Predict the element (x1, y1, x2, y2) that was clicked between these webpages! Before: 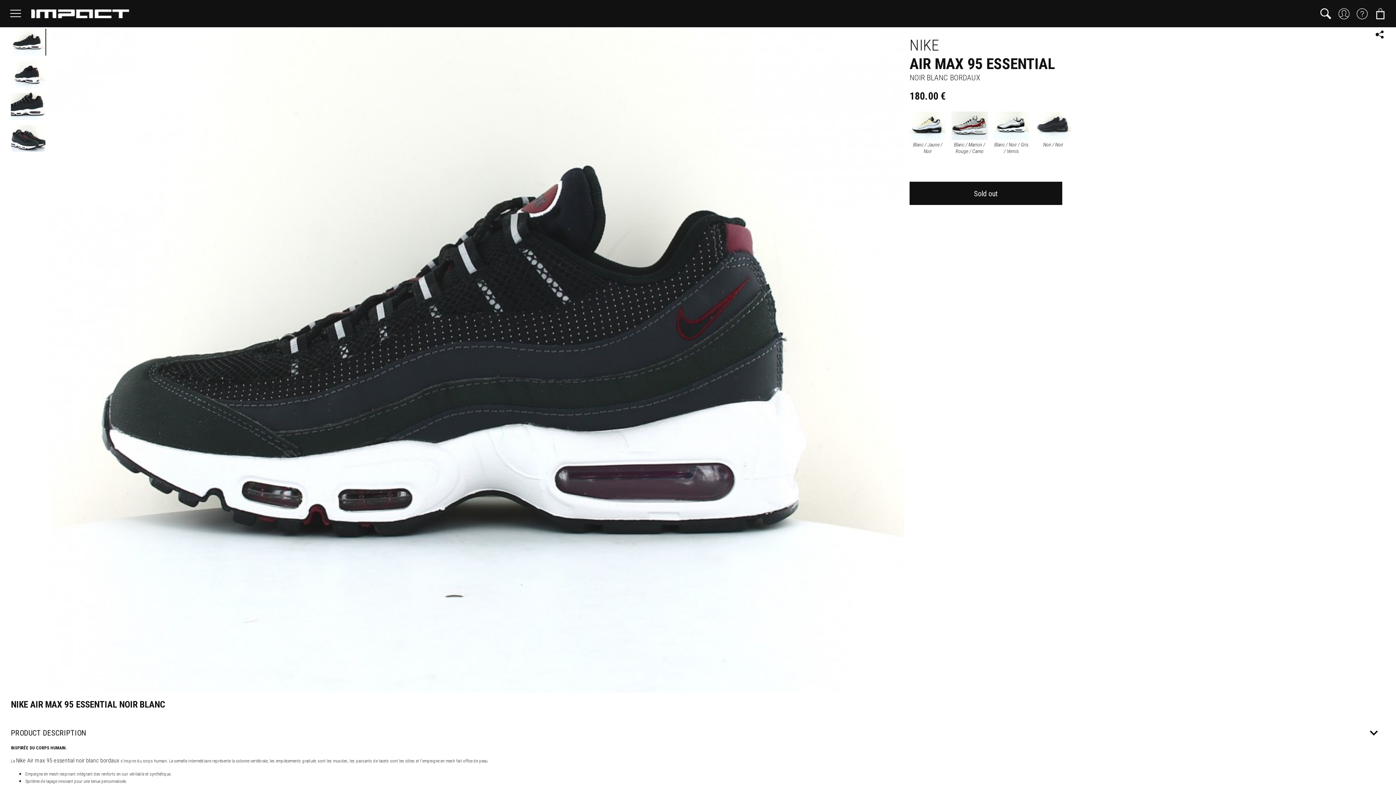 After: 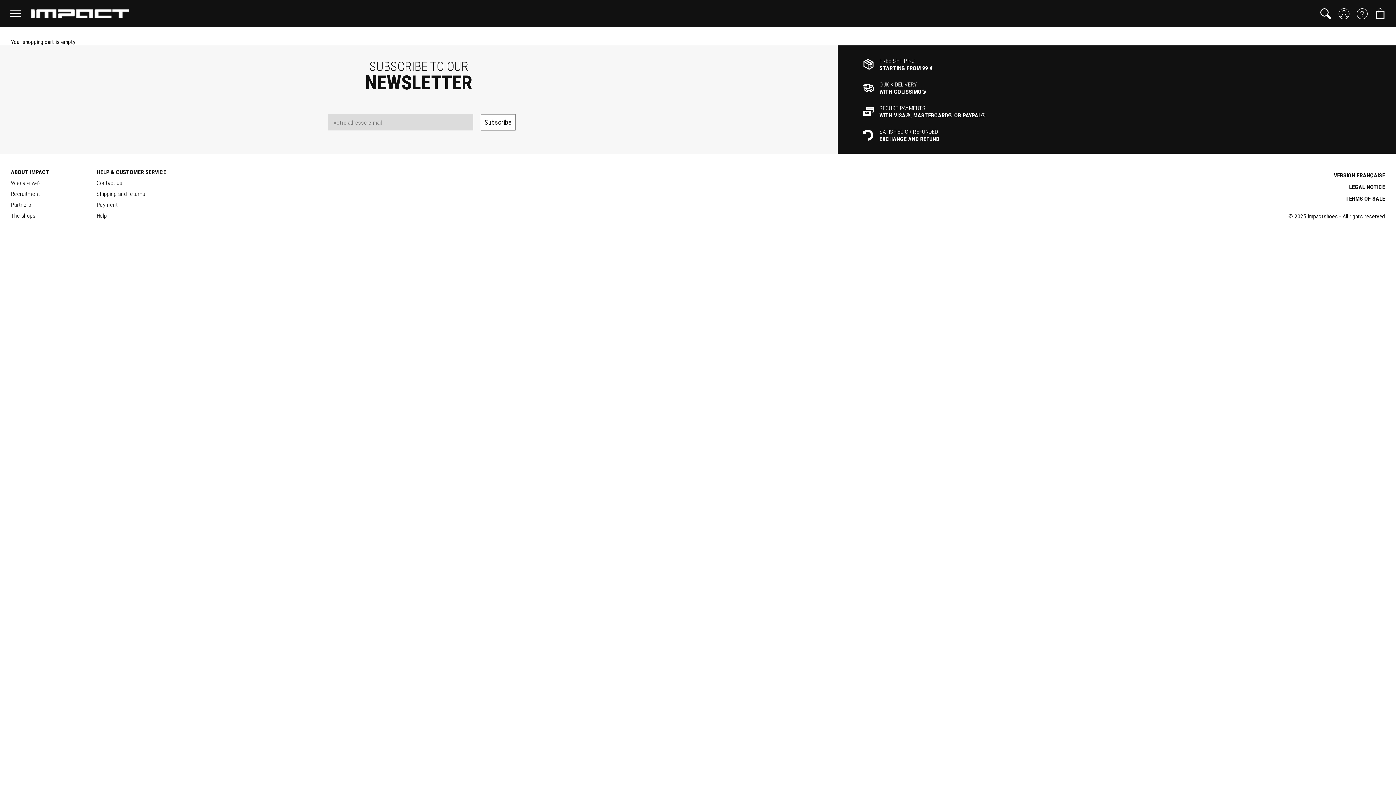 Action: bbox: (1375, 8, 1386, 19)